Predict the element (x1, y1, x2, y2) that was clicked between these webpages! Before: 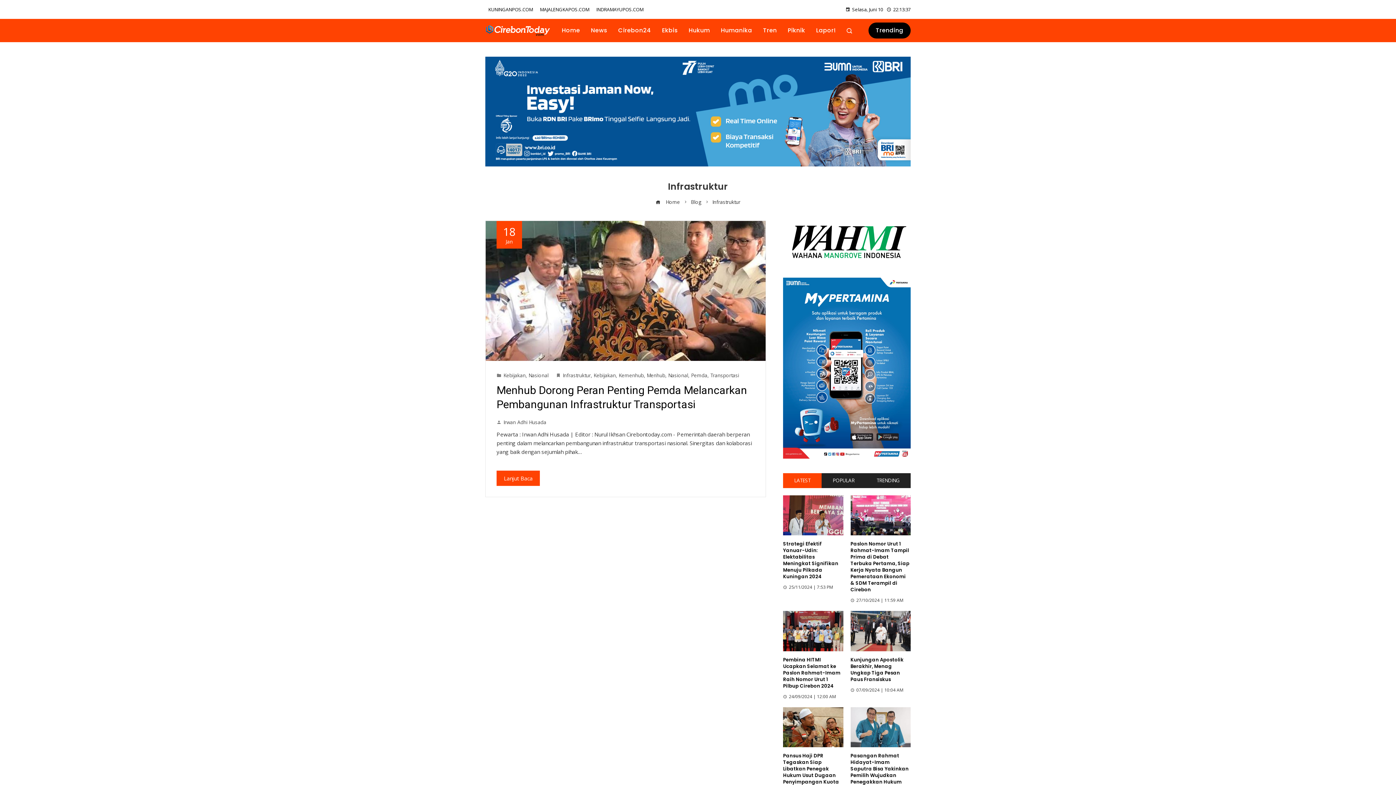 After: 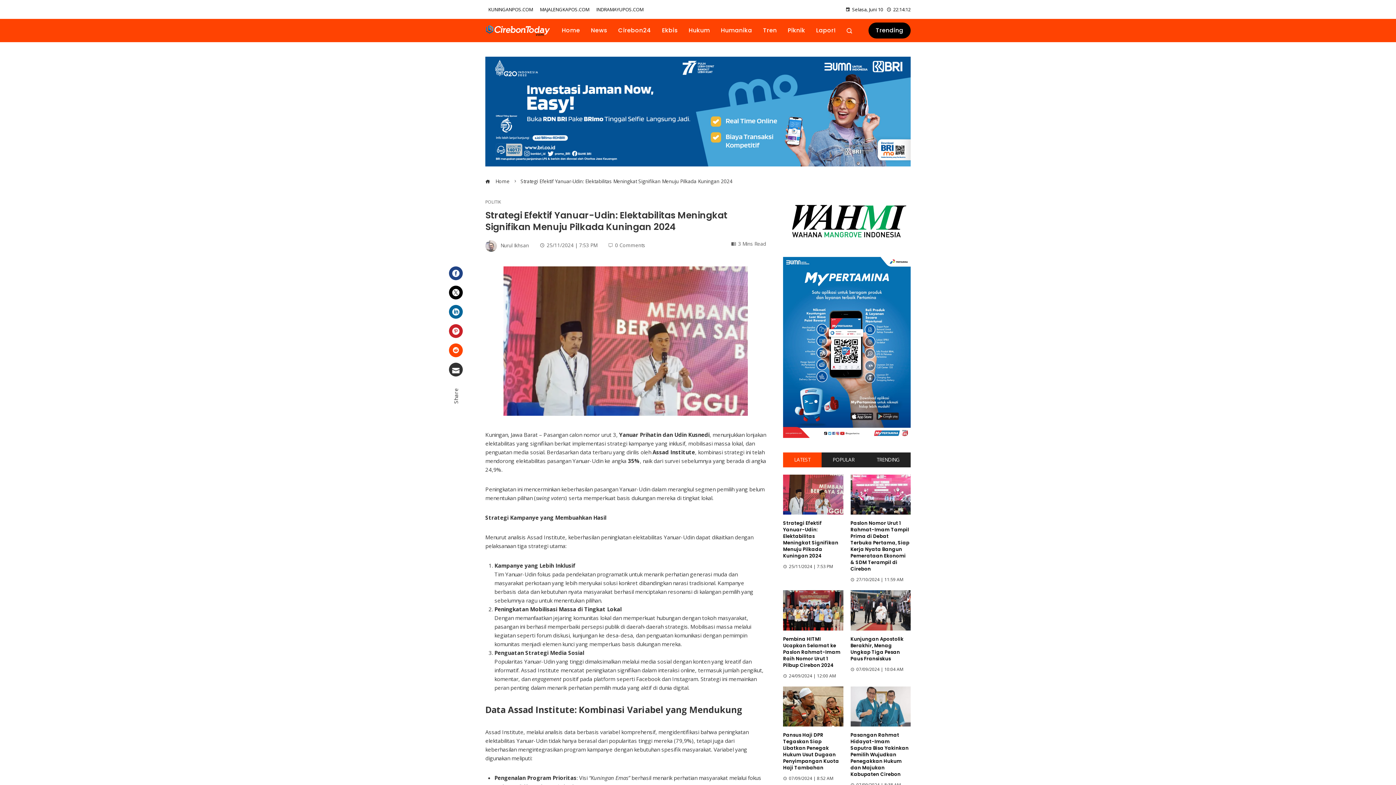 Action: bbox: (783, 540, 838, 580) label: Strategi Efektif Yanuar-Udin: Elektabilitas Meningkat Signifikan Menuju Pilkada Kuningan 2024